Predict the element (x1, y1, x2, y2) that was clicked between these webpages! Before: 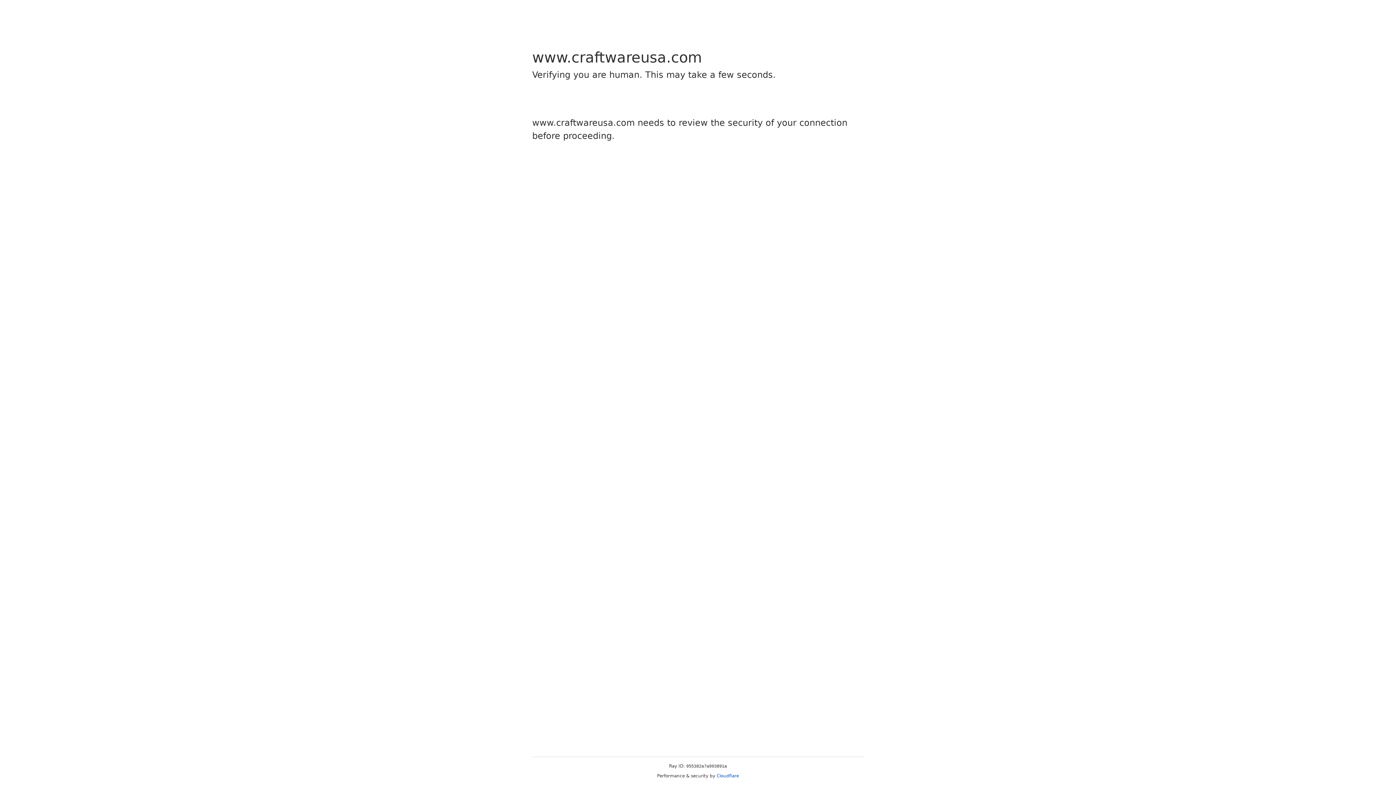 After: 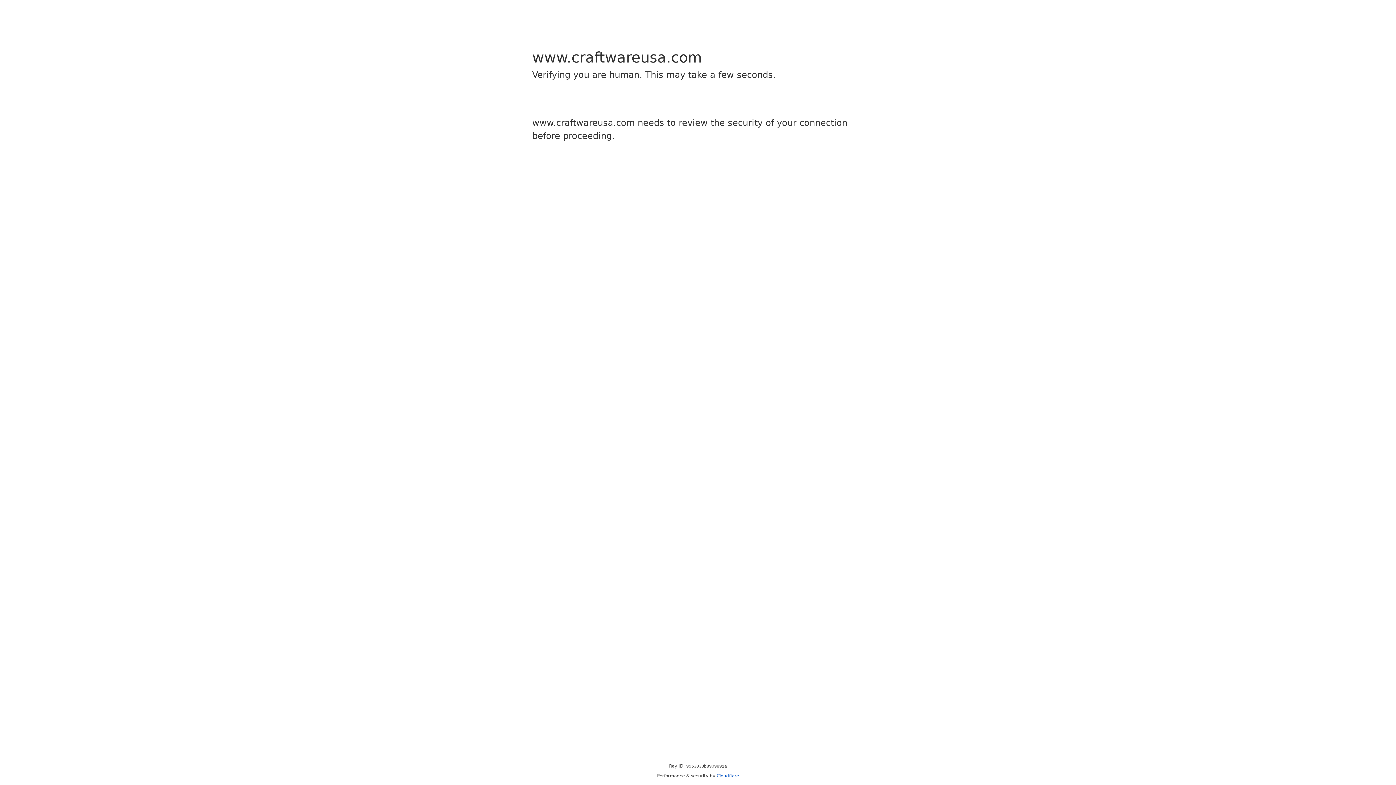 Action: bbox: (716, 773, 739, 778) label: Cloudflare